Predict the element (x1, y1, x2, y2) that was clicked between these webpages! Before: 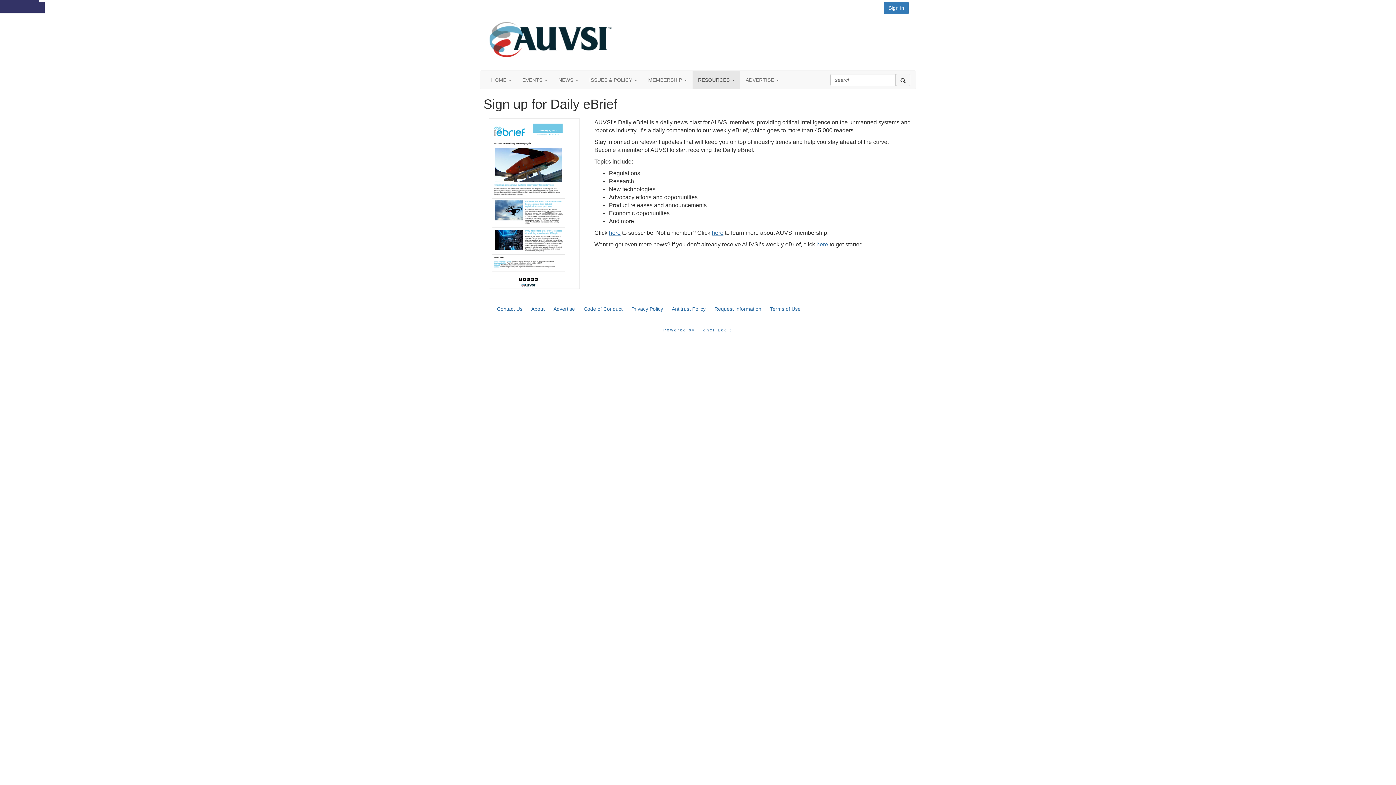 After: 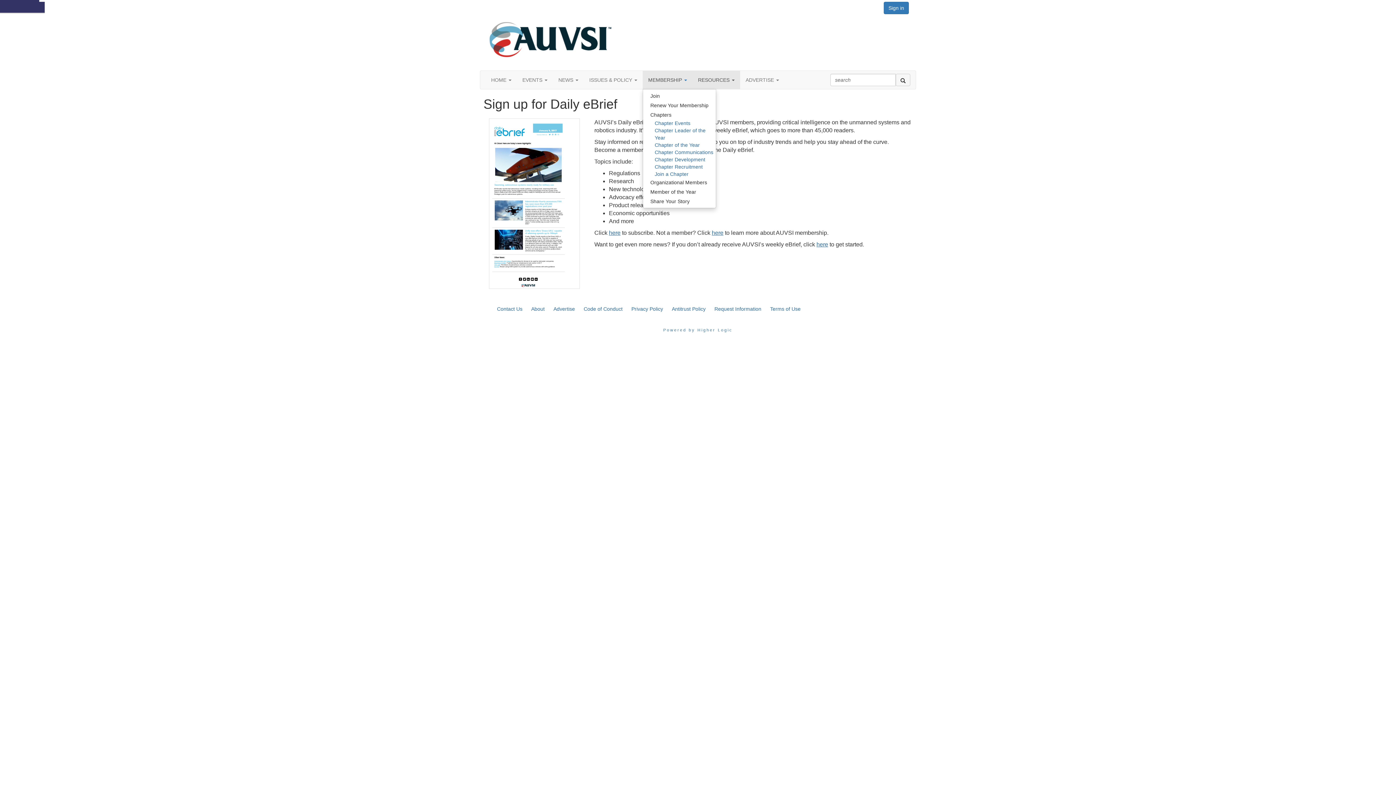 Action: label: MEMBERSHIP  bbox: (642, 70, 692, 89)